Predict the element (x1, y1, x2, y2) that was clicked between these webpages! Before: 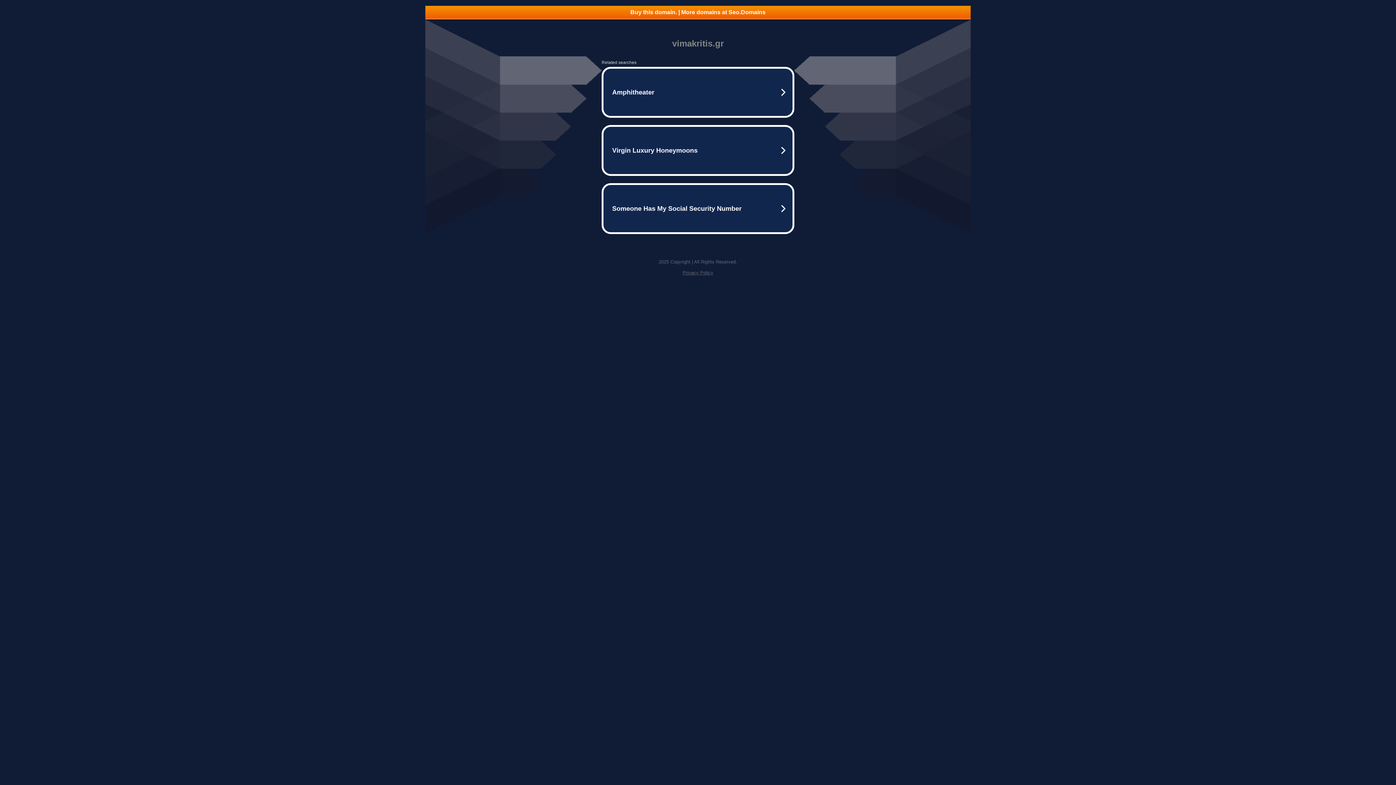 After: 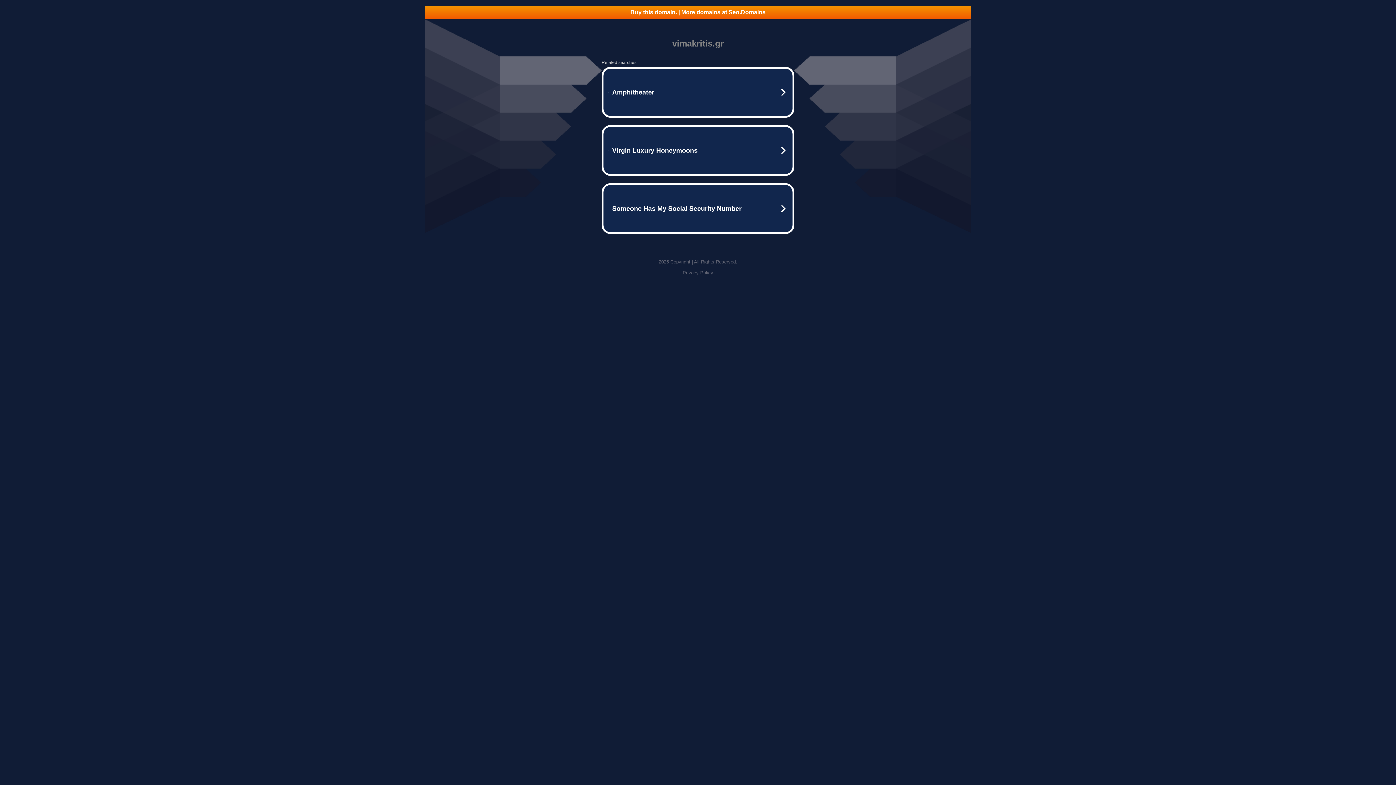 Action: label: Buy this domain. | More domains at Seo.Domains bbox: (425, 5, 970, 18)